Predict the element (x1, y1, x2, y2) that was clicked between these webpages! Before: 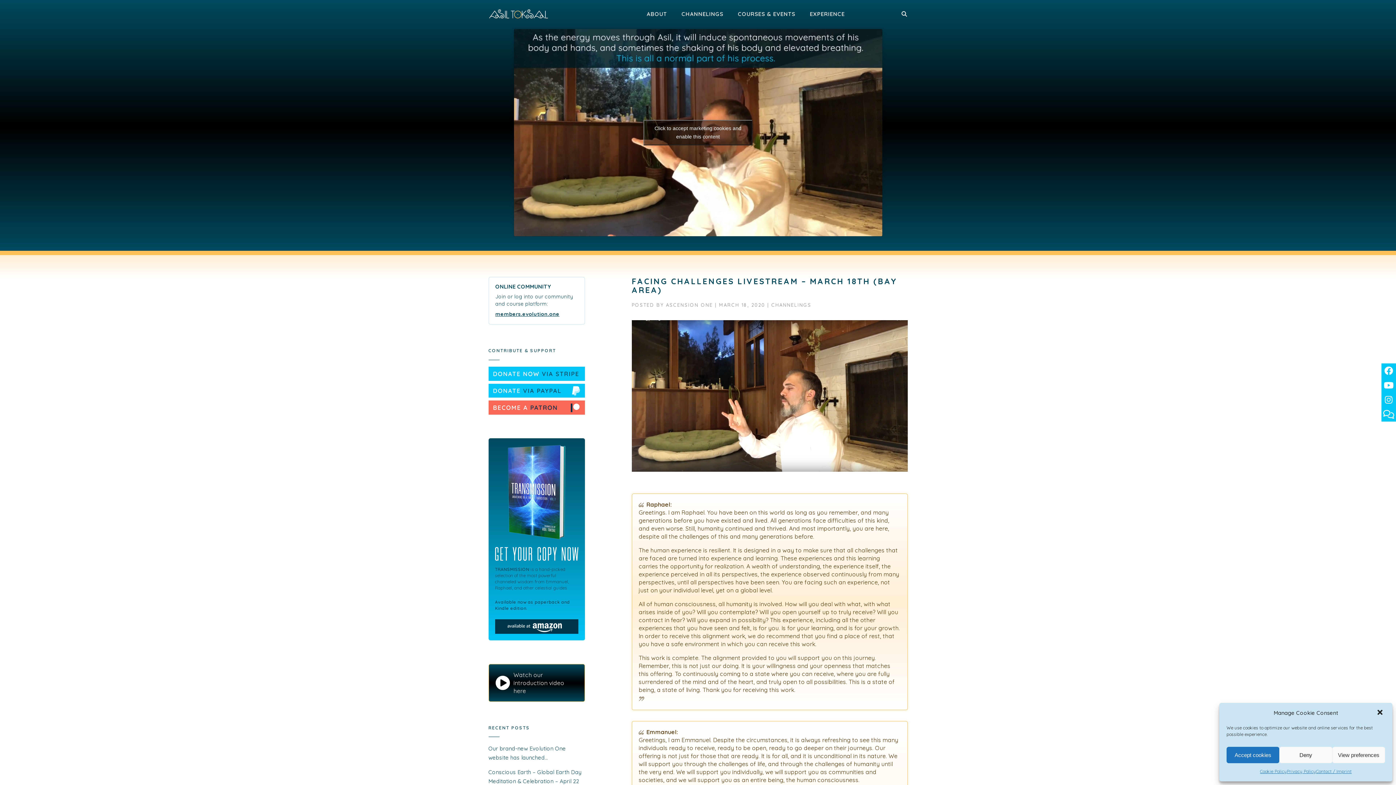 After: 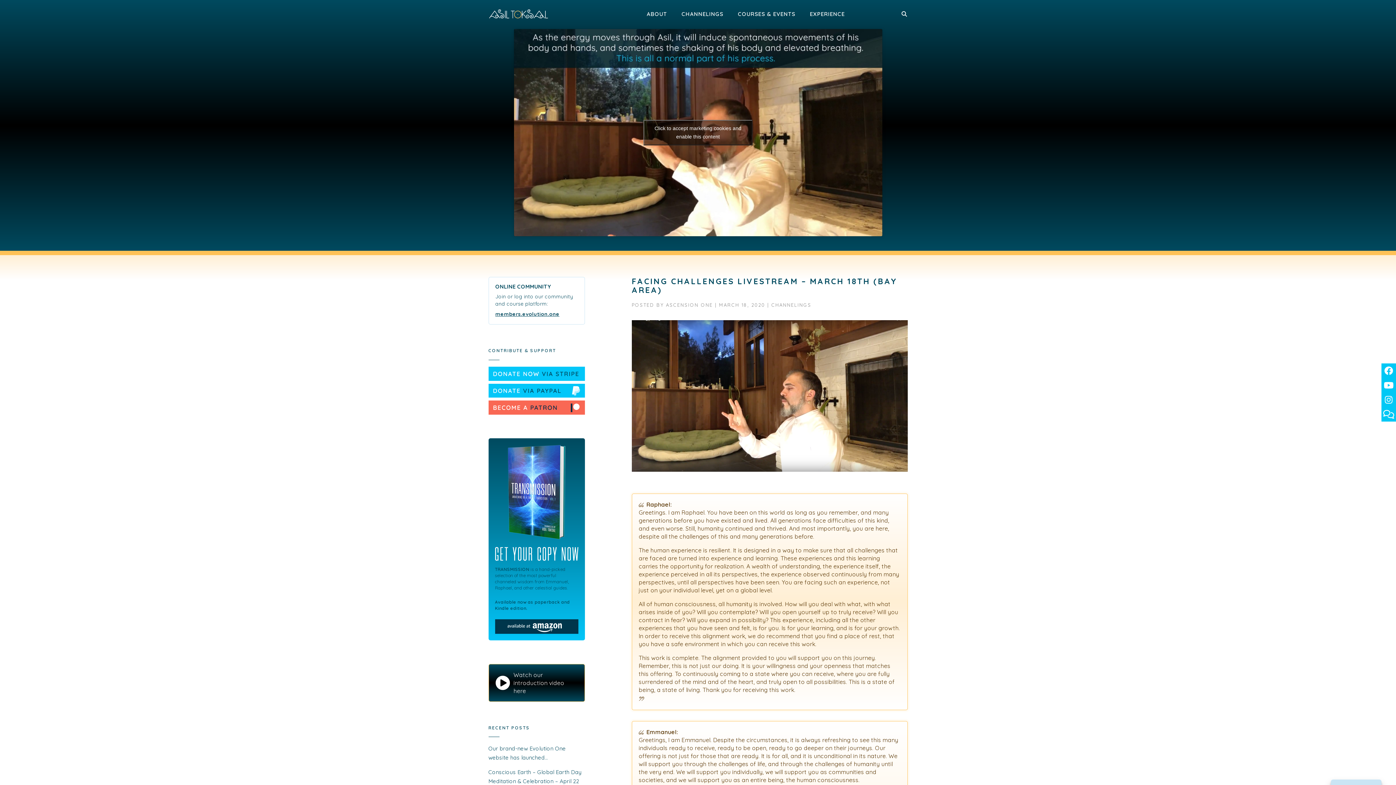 Action: bbox: (1279, 747, 1332, 763) label: Deny